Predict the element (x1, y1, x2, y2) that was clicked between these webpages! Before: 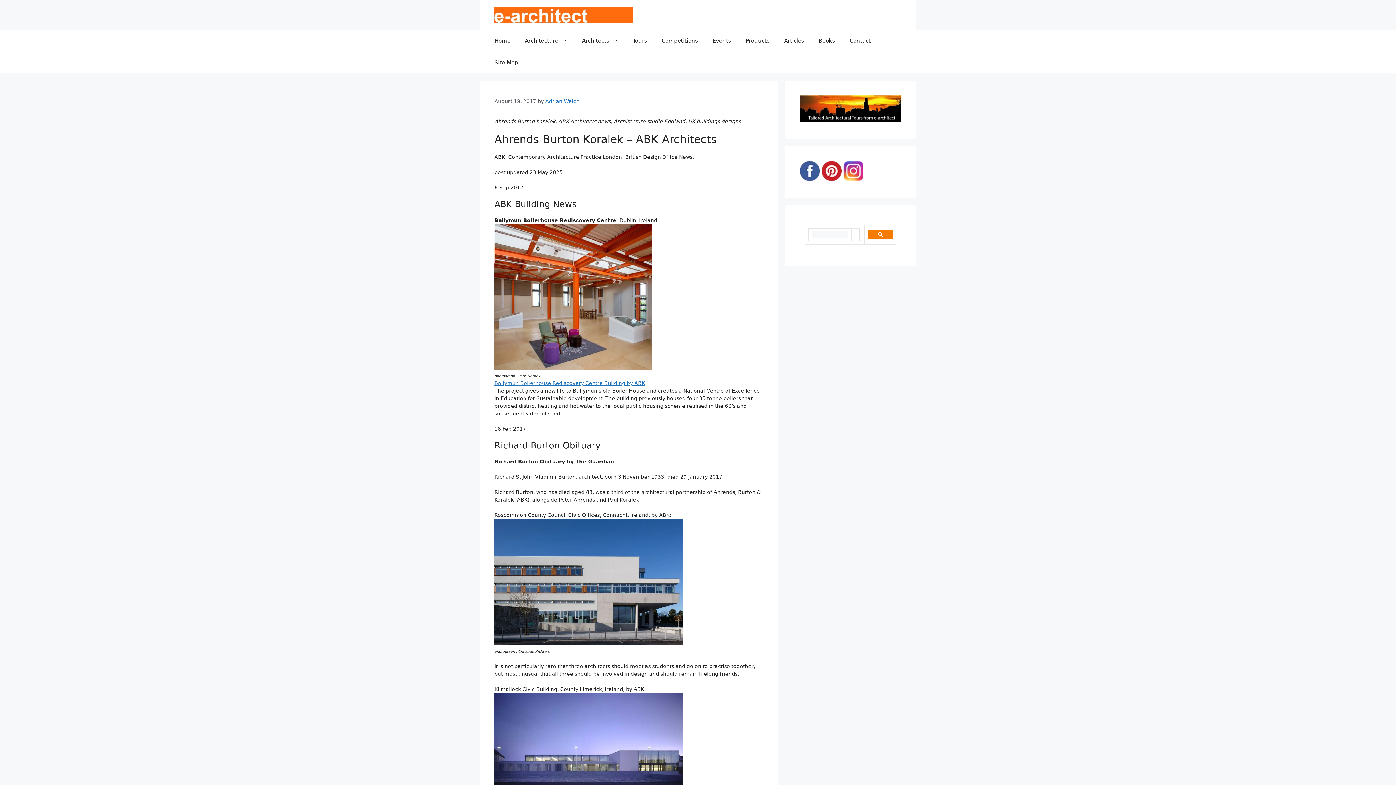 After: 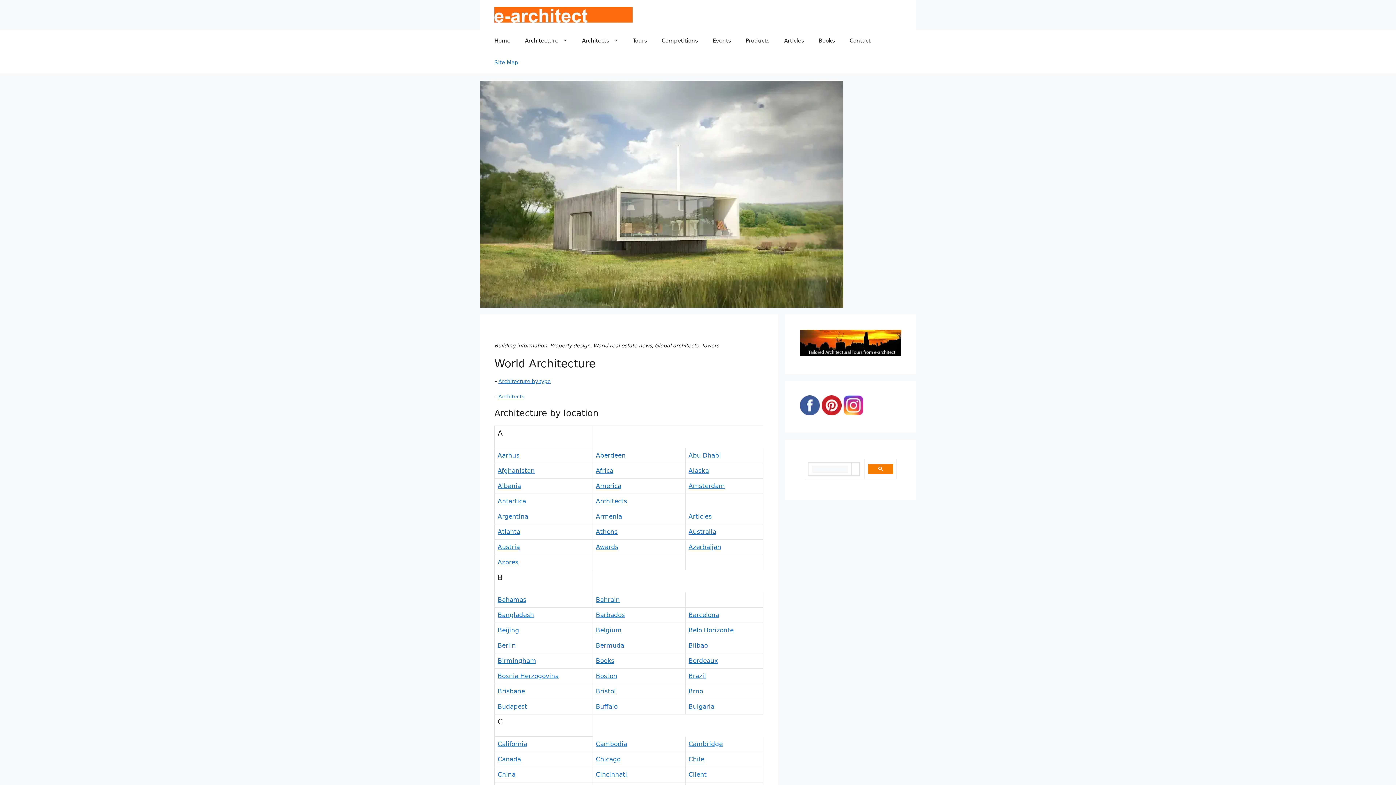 Action: label: Site Map bbox: (487, 51, 525, 73)